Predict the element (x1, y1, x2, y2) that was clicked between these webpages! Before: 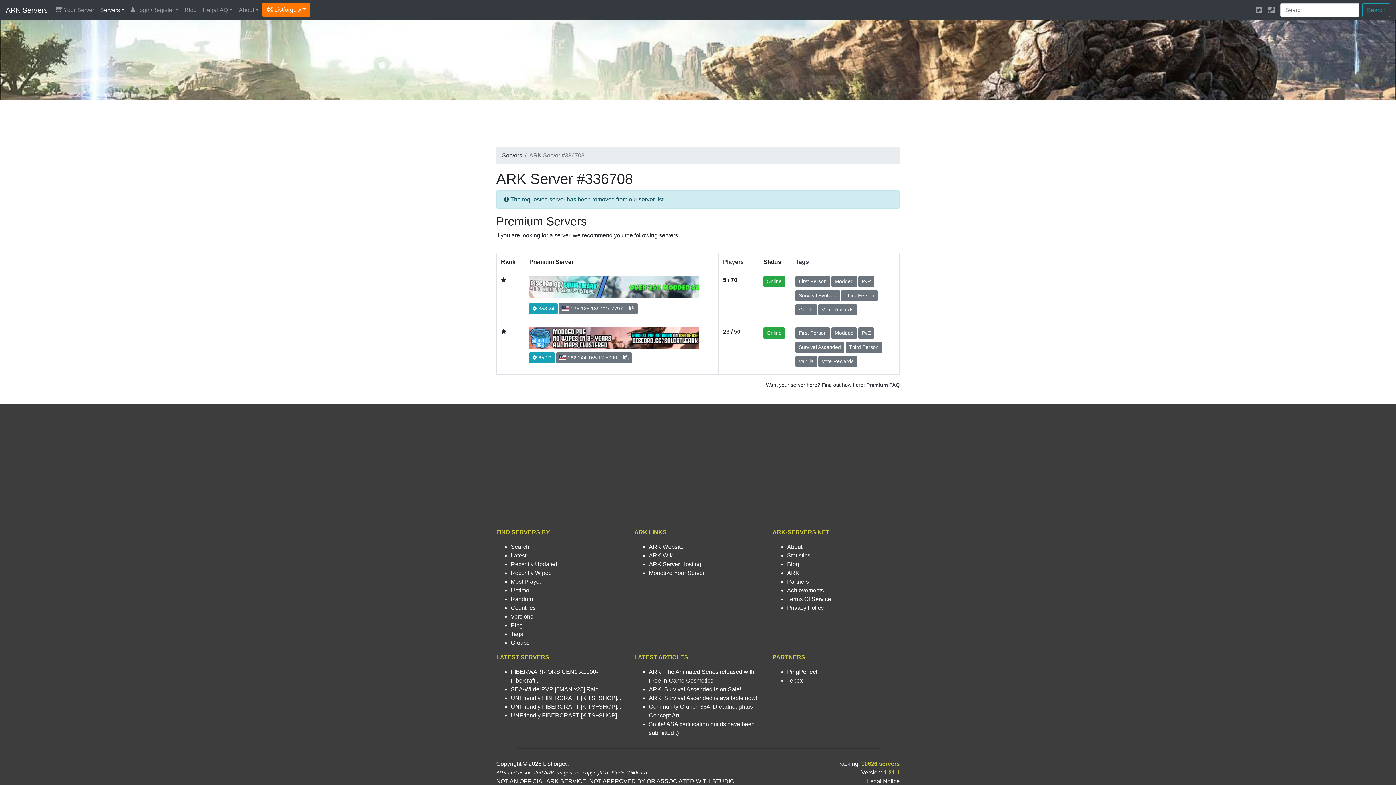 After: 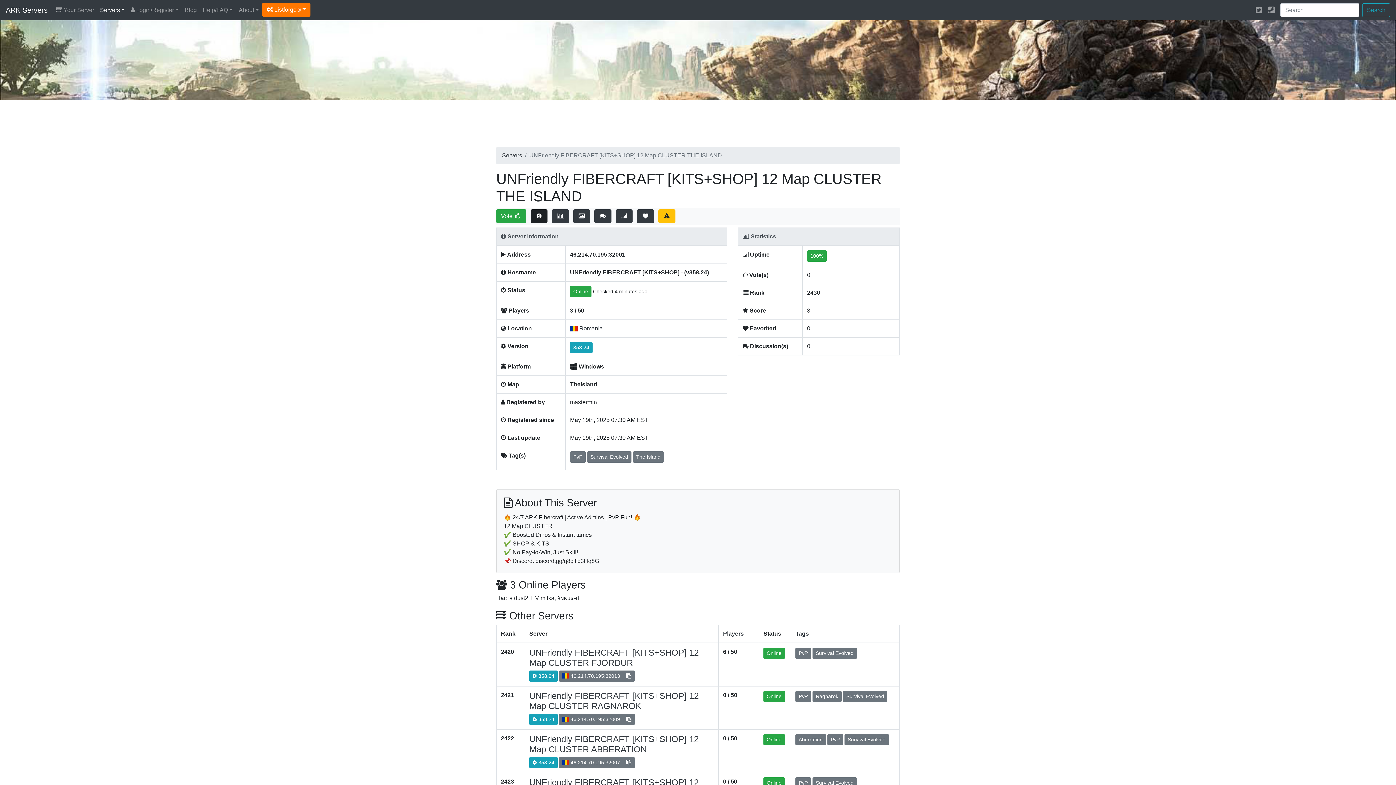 Action: bbox: (510, 704, 621, 710) label: UNFriendly FIBERCRAFT [KITS+SHOP]...